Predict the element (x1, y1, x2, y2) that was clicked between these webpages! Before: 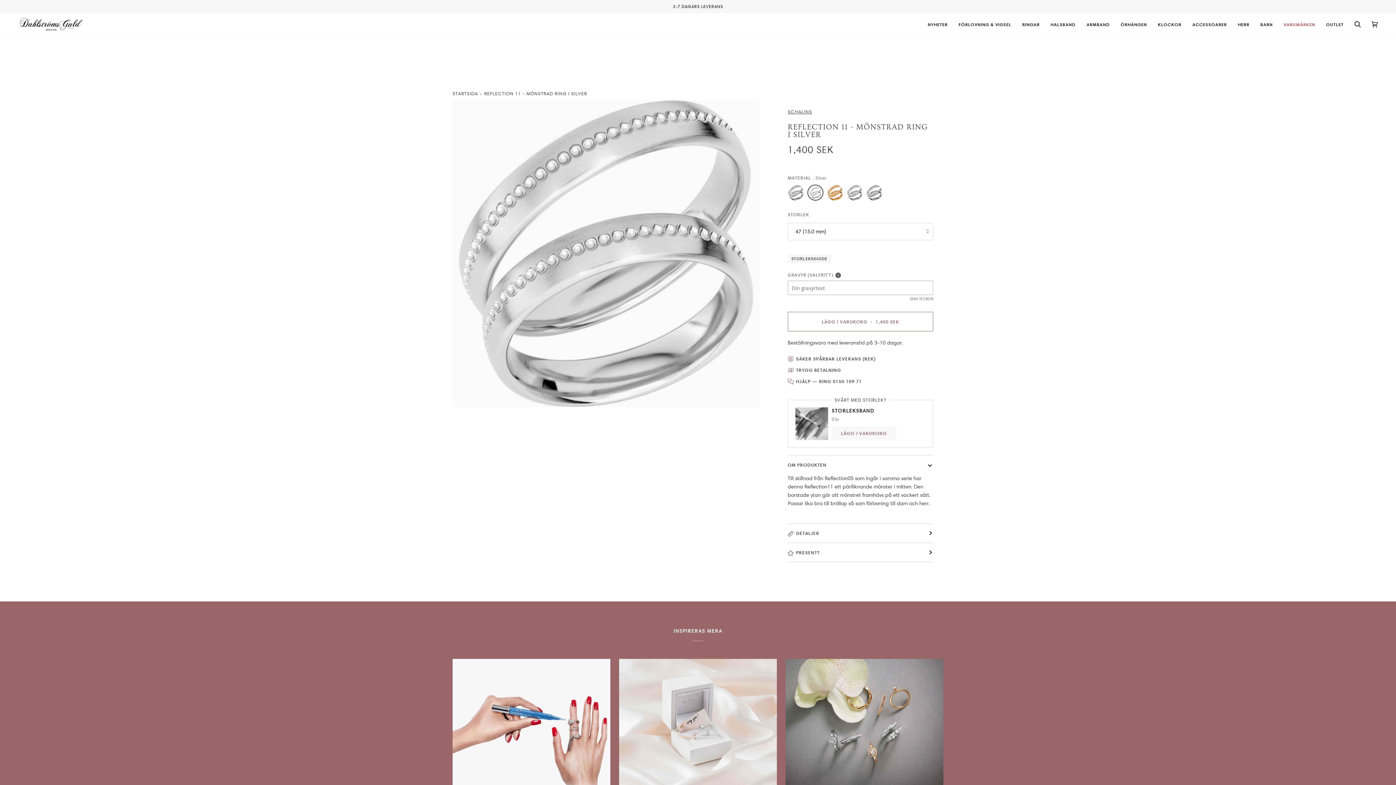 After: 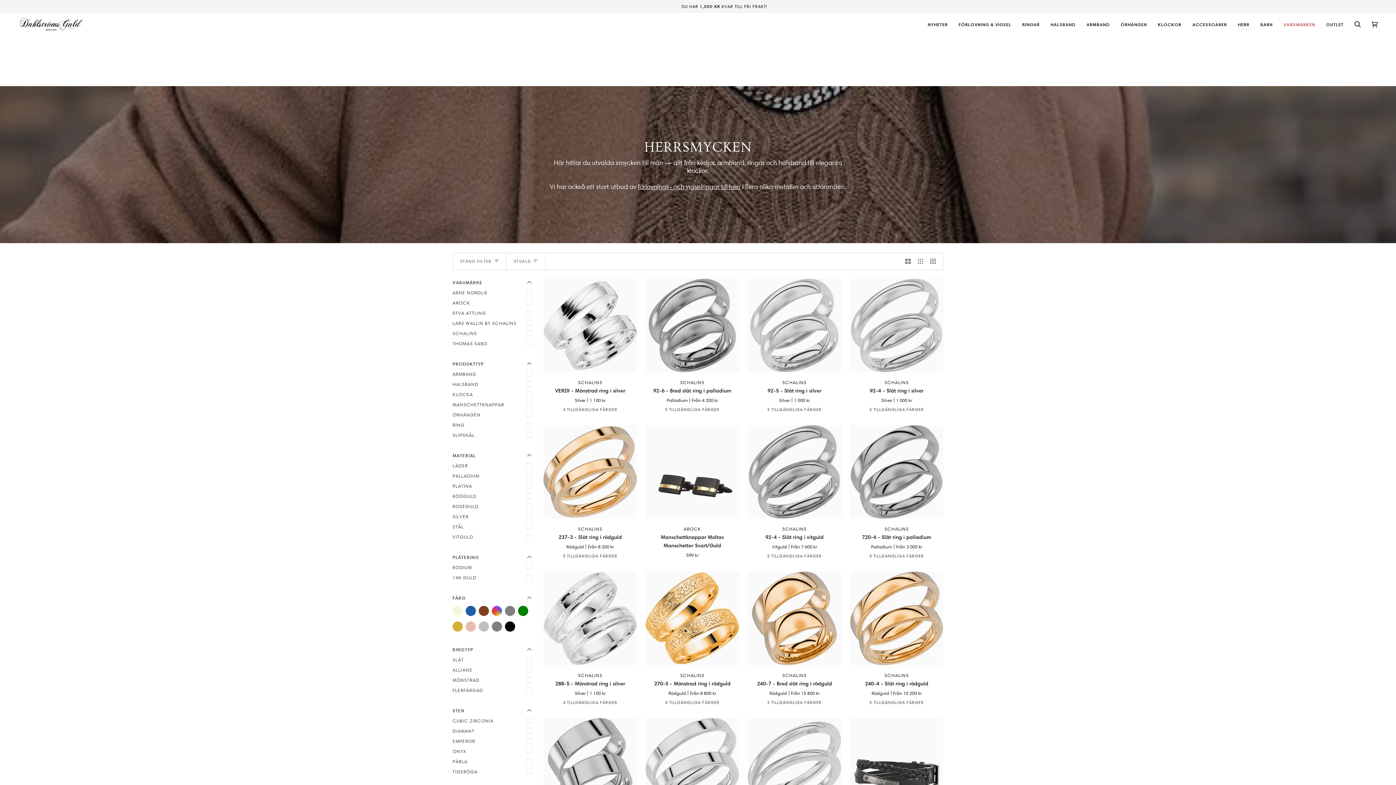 Action: label: HERR bbox: (1232, 13, 1255, 35)